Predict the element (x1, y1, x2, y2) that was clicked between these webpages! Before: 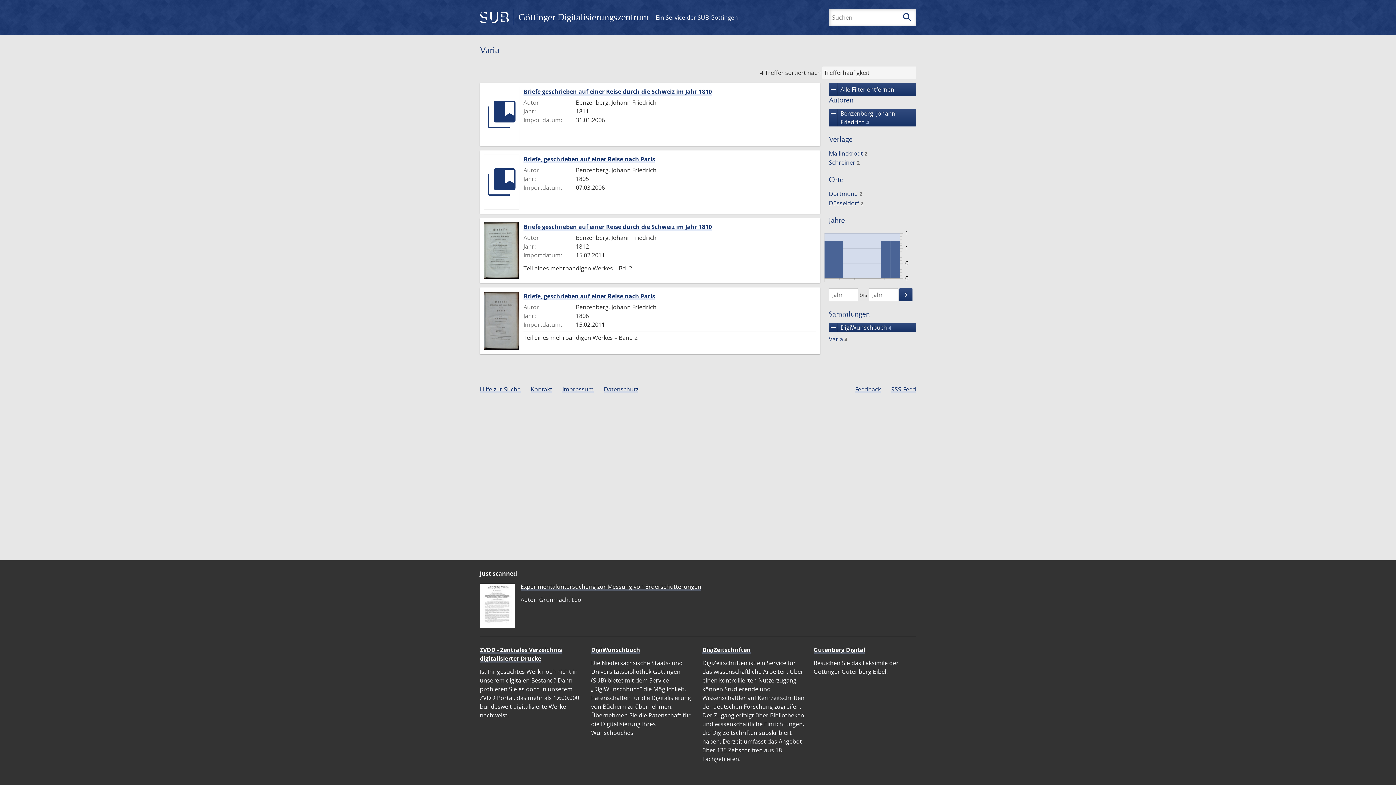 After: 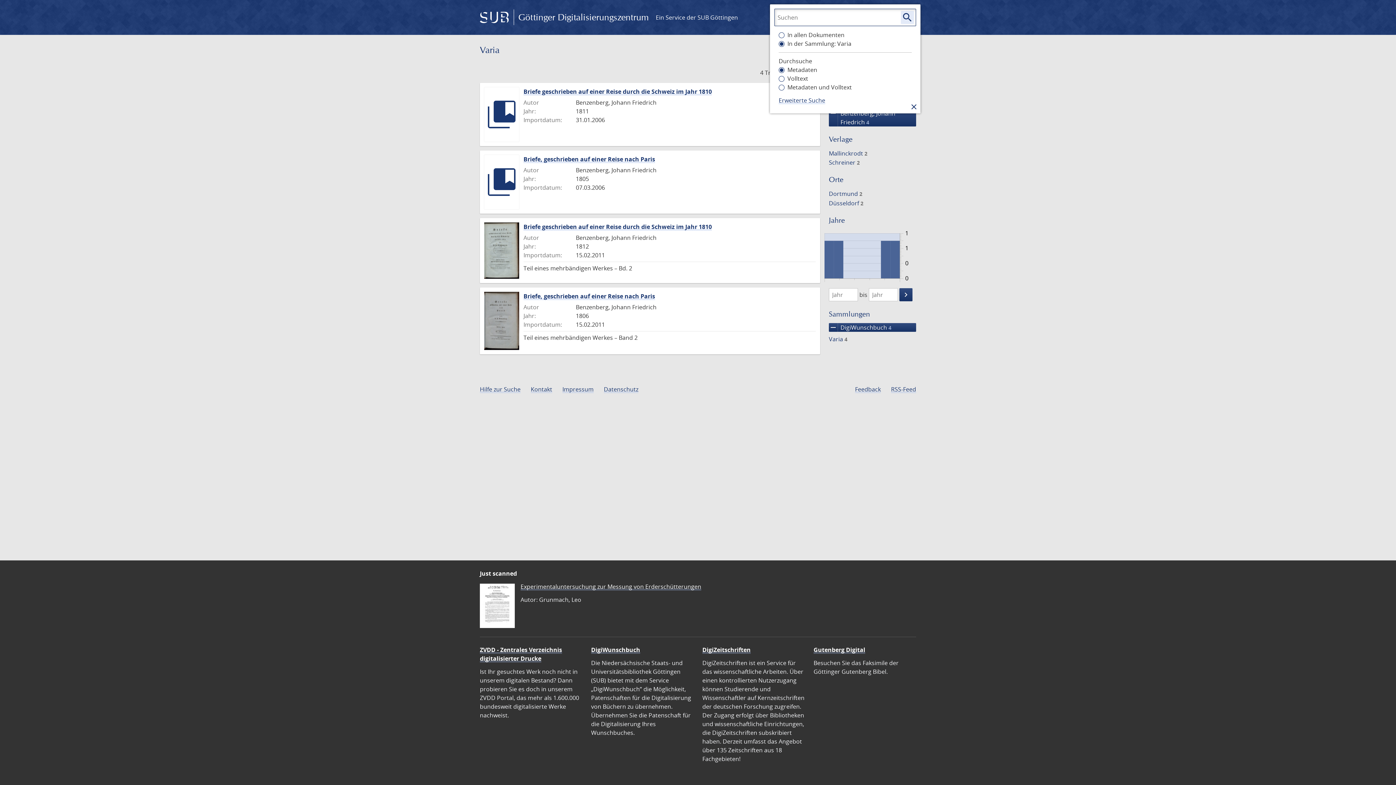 Action: bbox: (901, 10, 914, 24) label: search
Suchen